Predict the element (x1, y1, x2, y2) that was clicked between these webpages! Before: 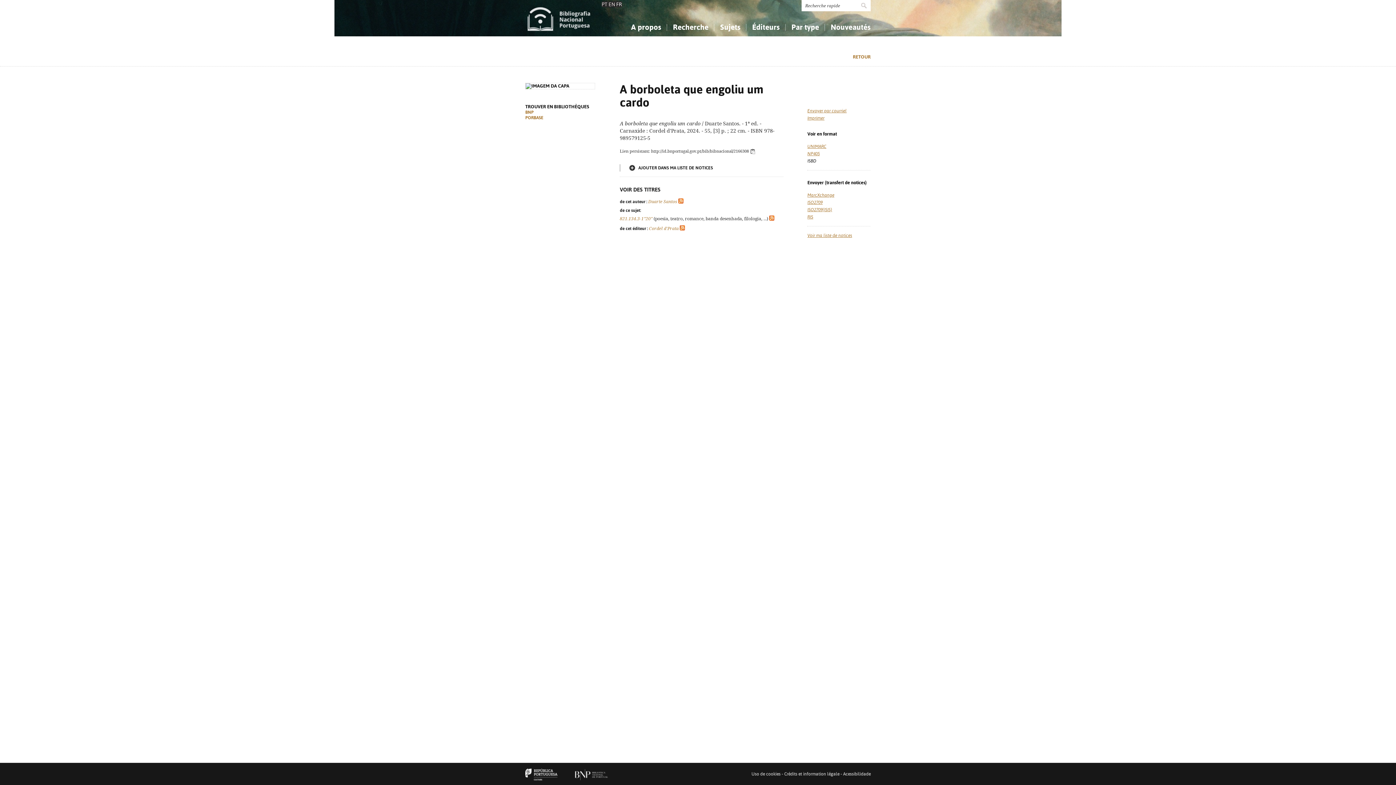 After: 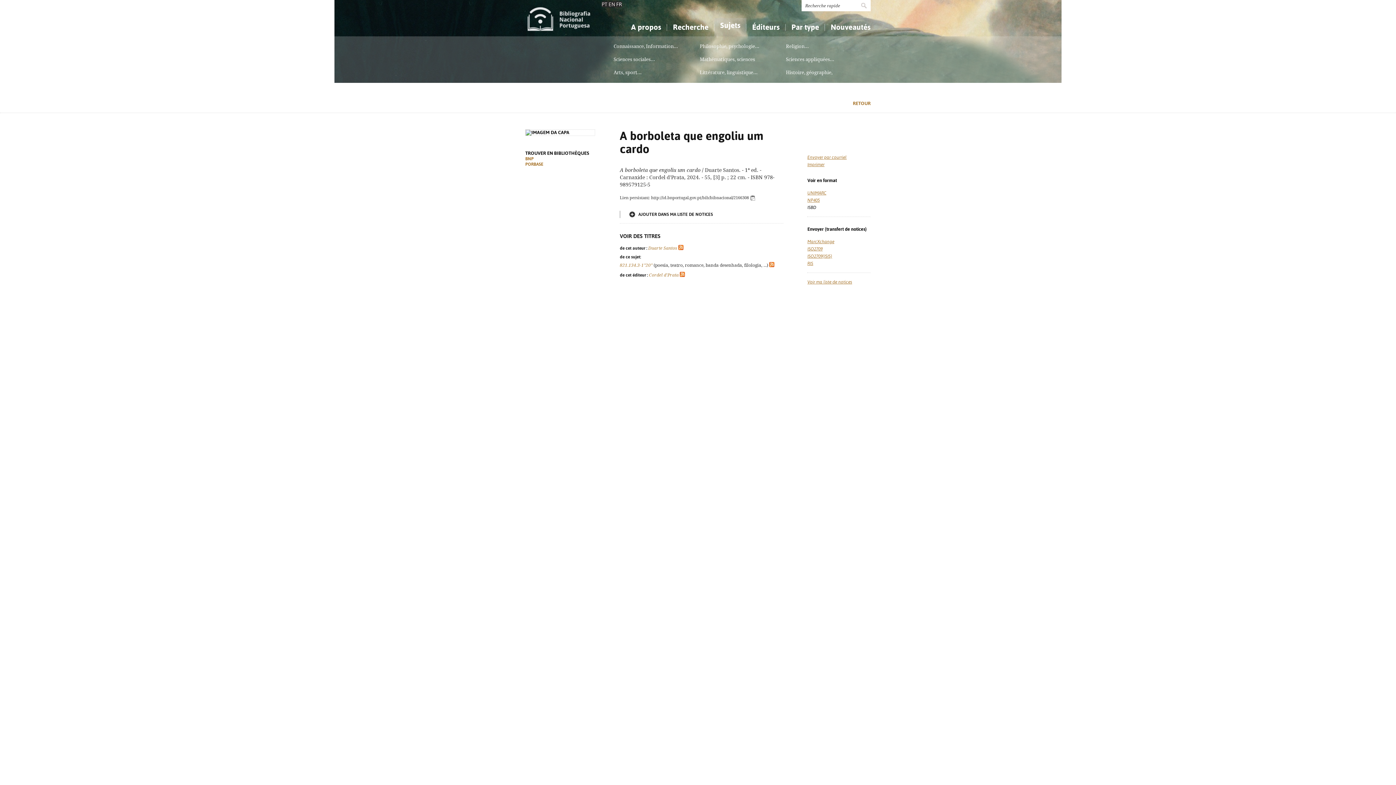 Action: bbox: (714, 18, 746, 36) label: Sujets